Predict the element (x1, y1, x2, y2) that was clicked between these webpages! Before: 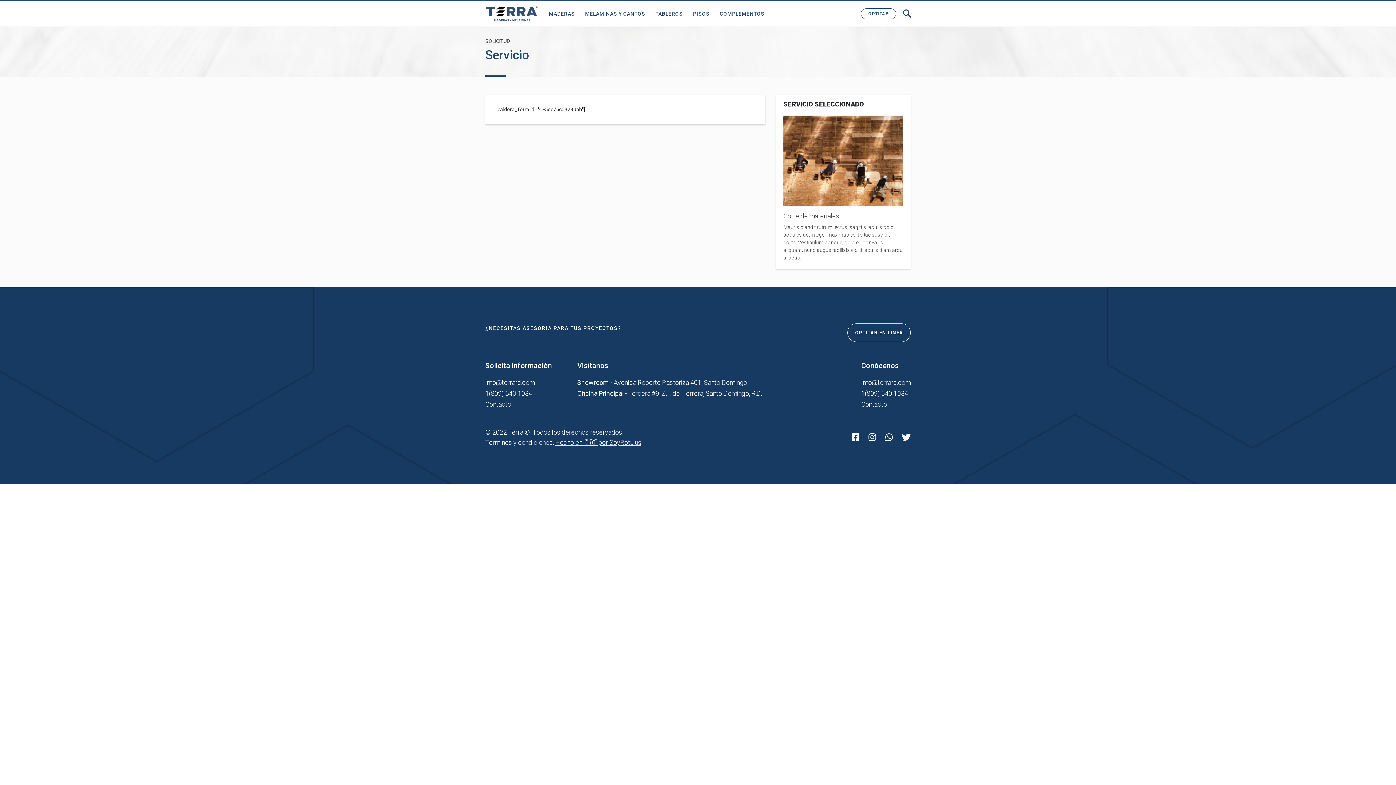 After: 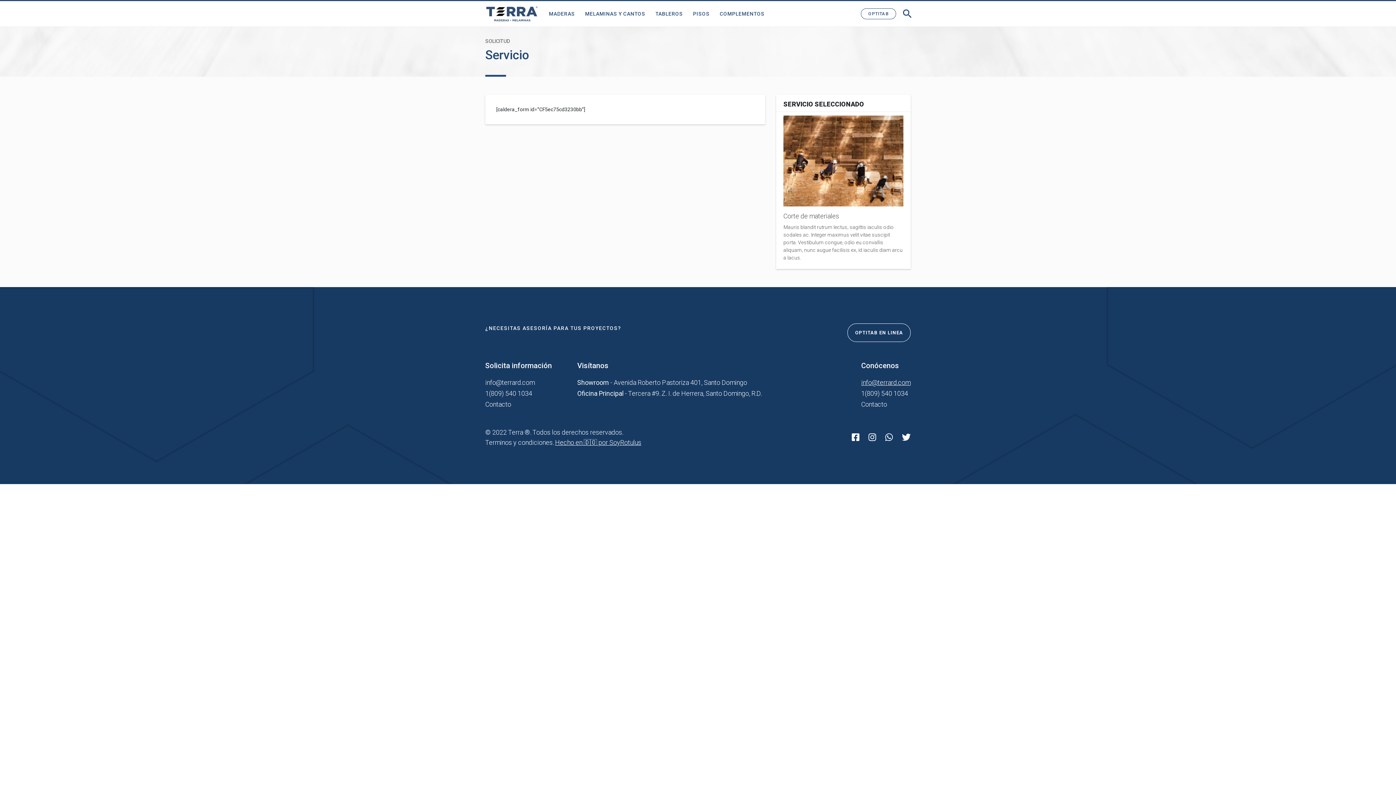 Action: label: info@terrard.com bbox: (861, 378, 910, 386)